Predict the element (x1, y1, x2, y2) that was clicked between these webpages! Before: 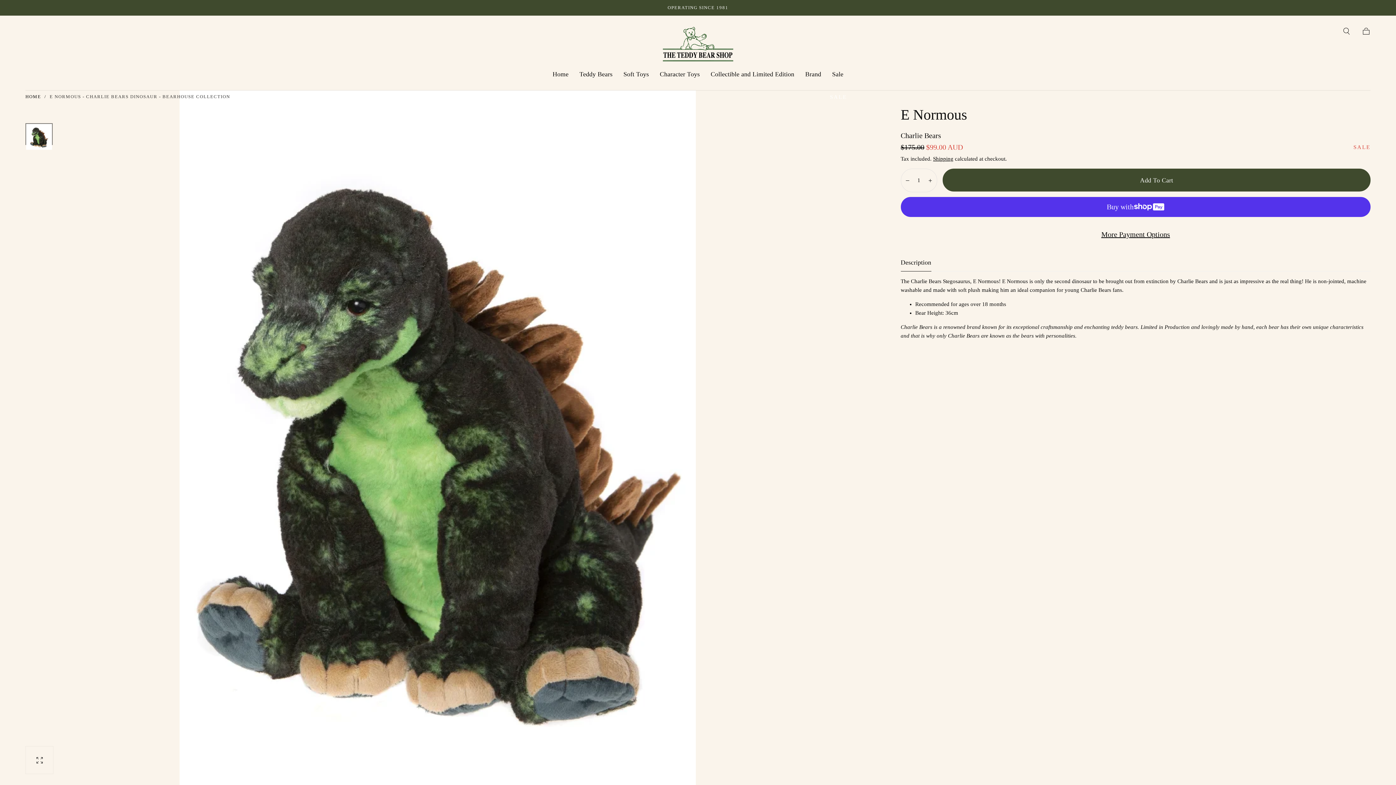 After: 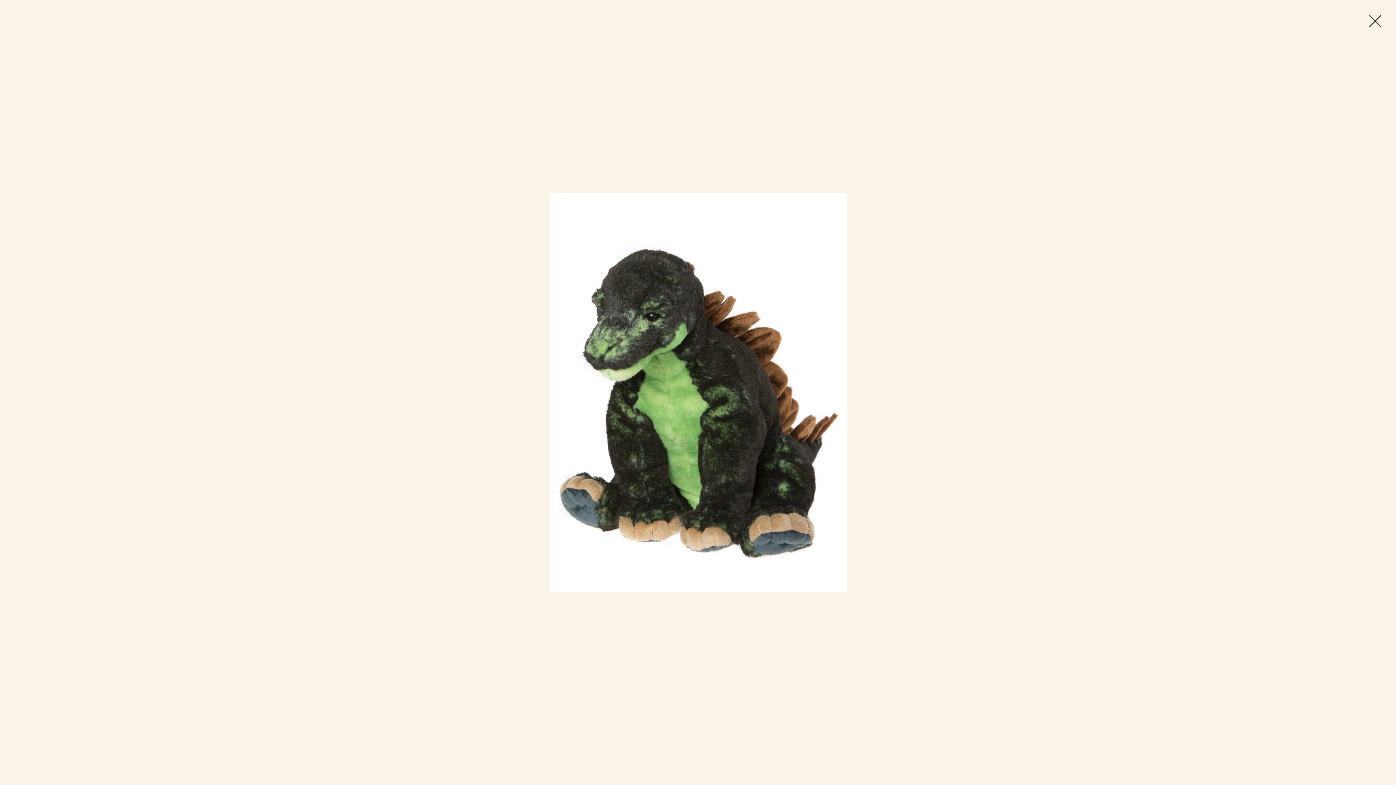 Action: bbox: (25, 746, 53, 774) label: Open media 0 in modal